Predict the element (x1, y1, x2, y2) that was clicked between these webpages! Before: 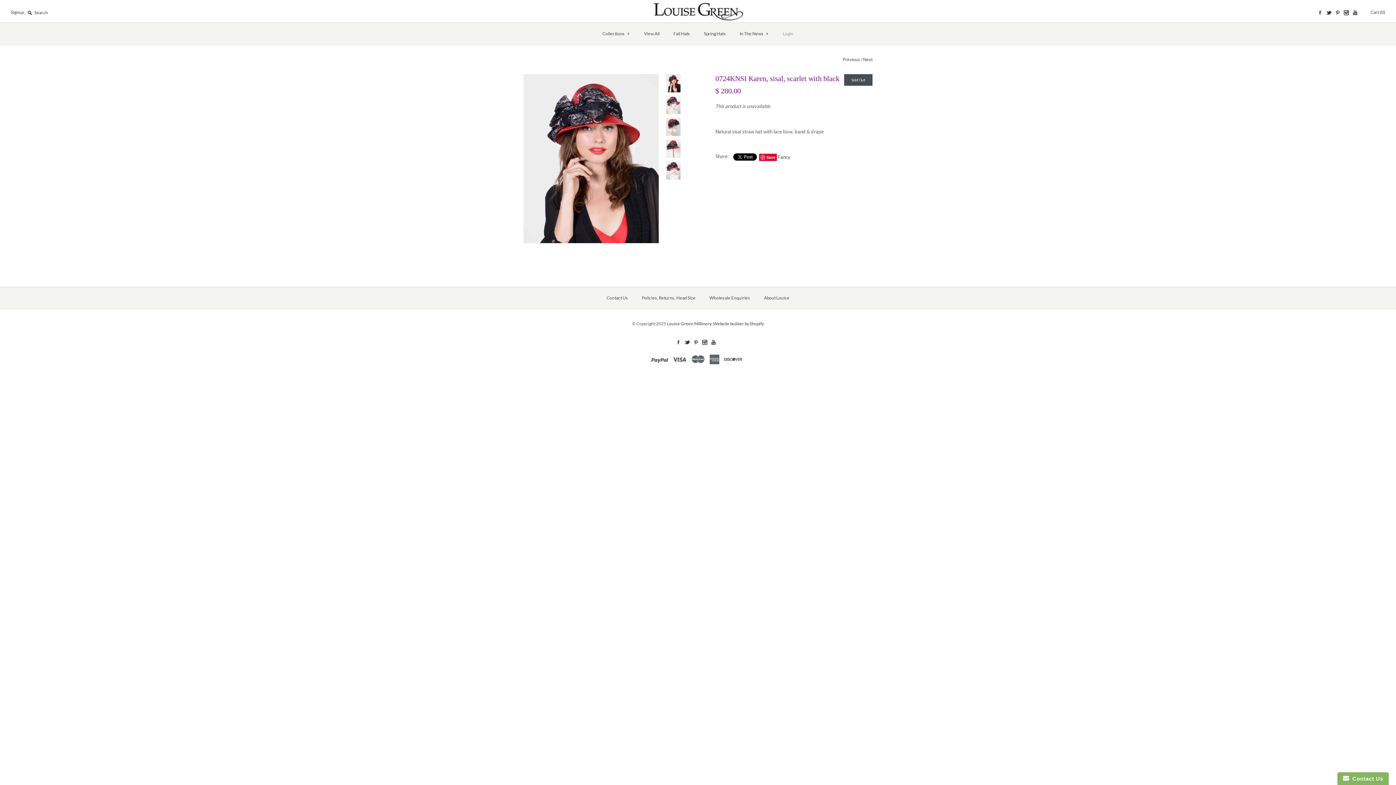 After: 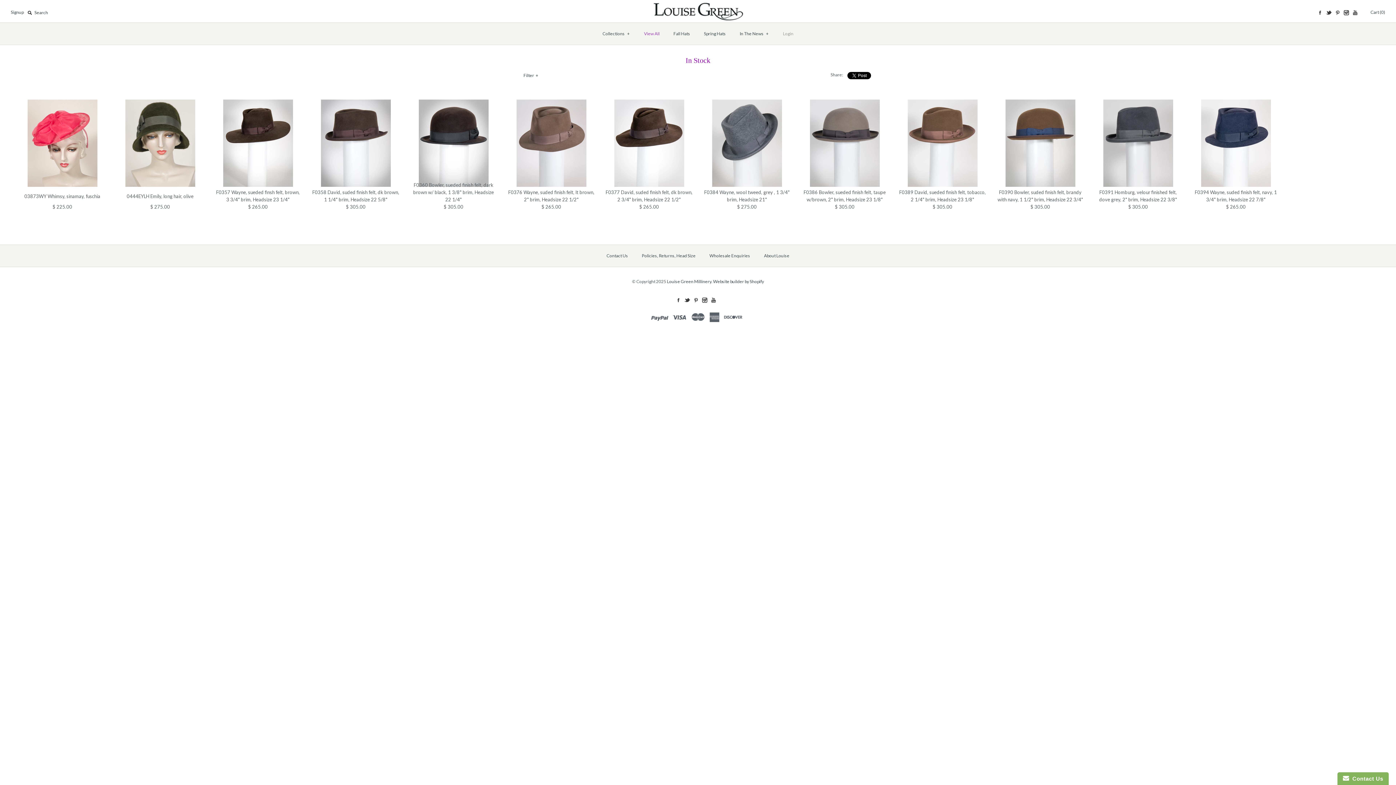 Action: bbox: (637, 24, 666, 42) label: View All